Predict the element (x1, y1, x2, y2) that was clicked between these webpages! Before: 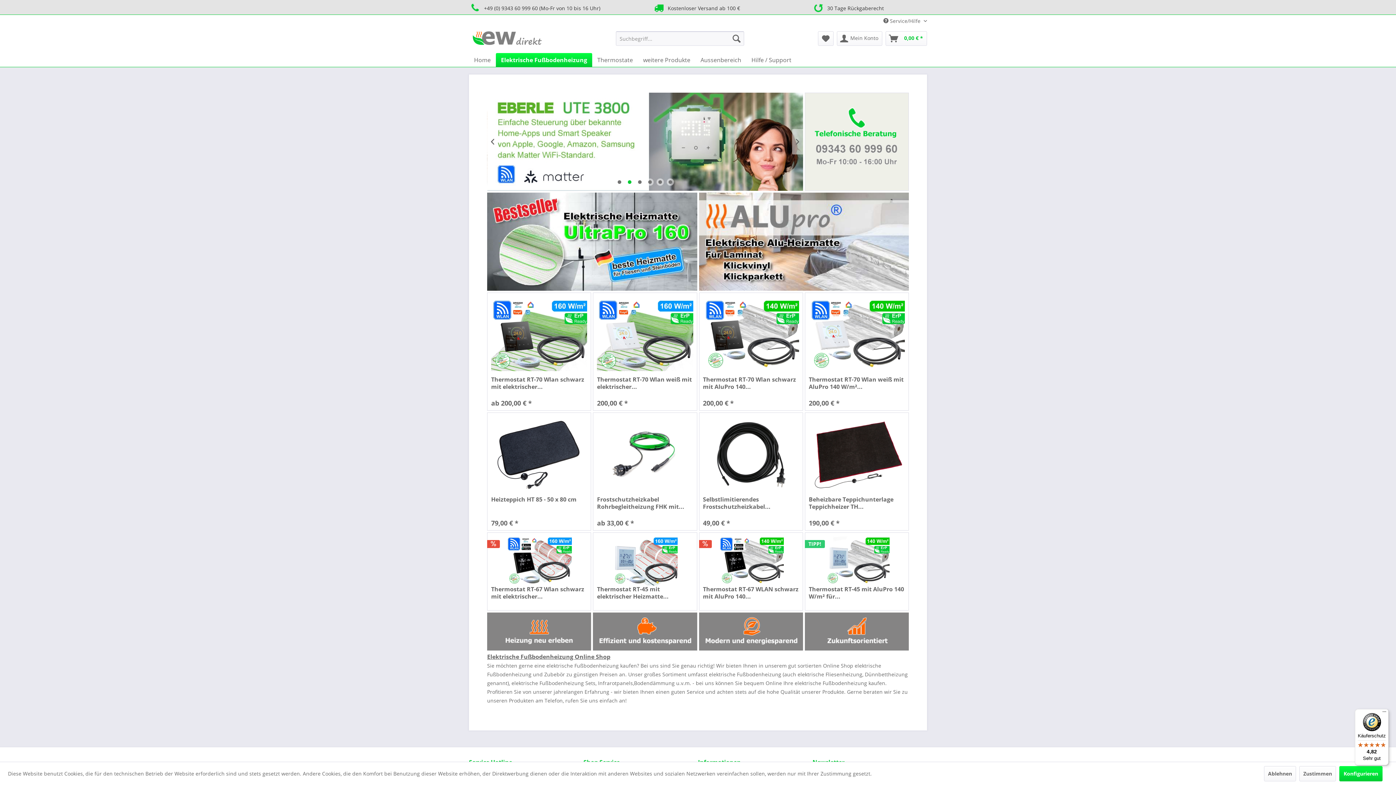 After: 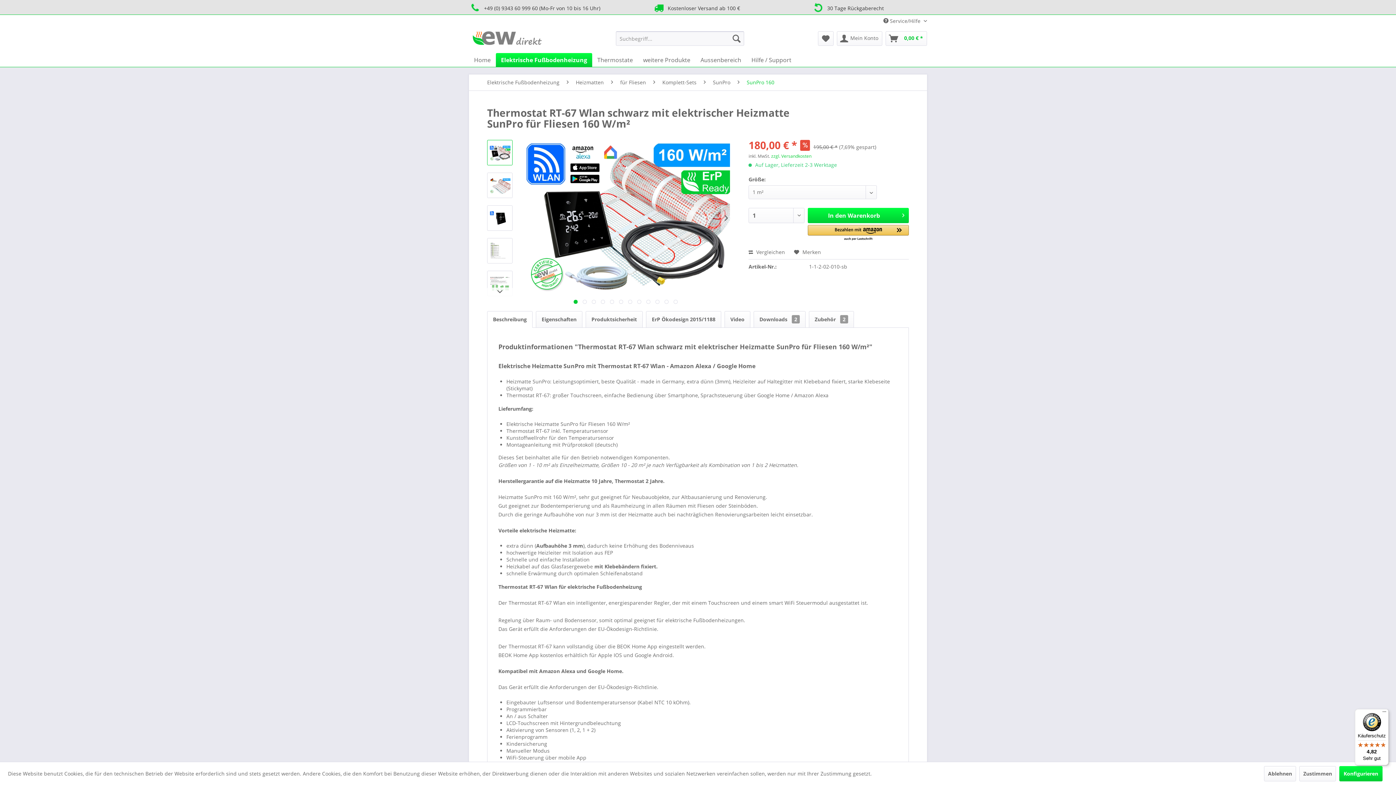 Action: bbox: (491, 536, 587, 585)